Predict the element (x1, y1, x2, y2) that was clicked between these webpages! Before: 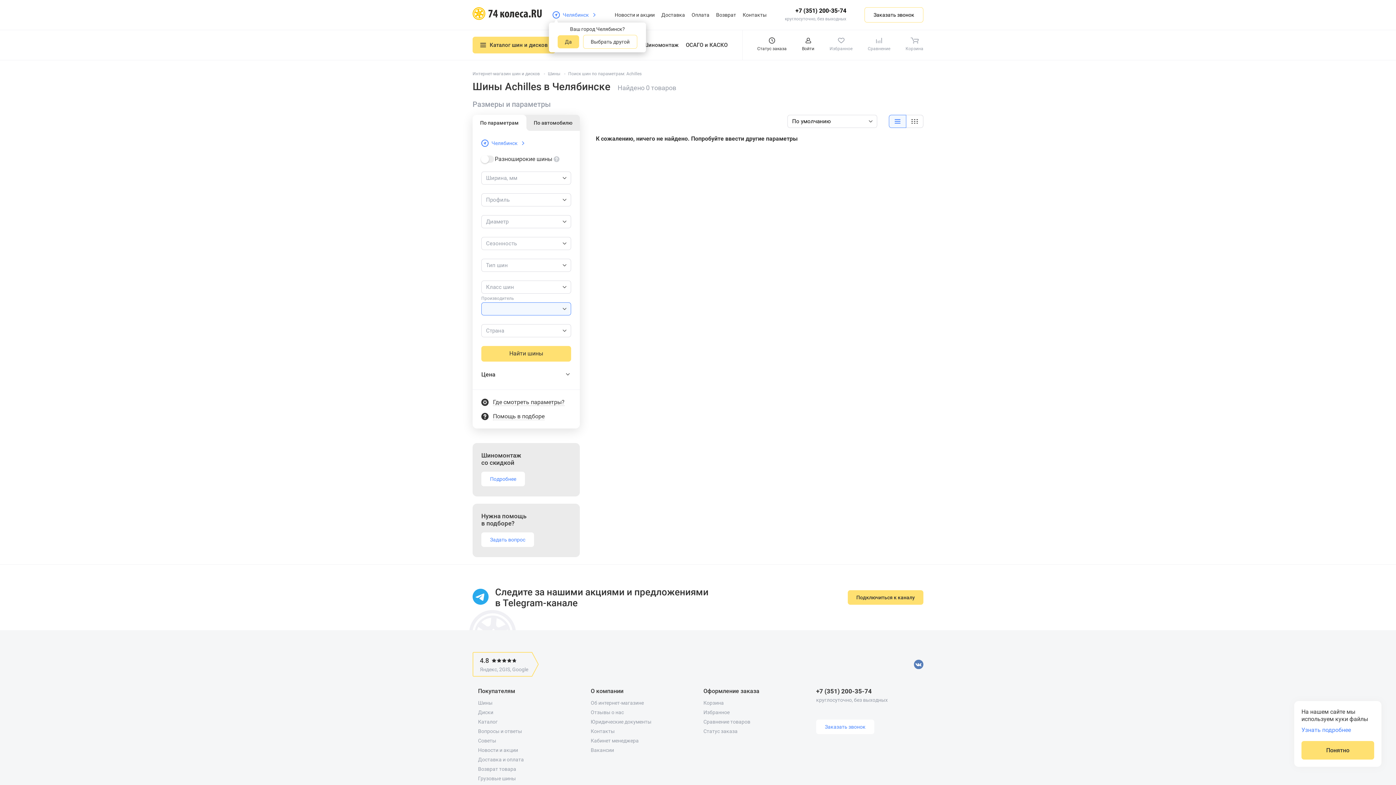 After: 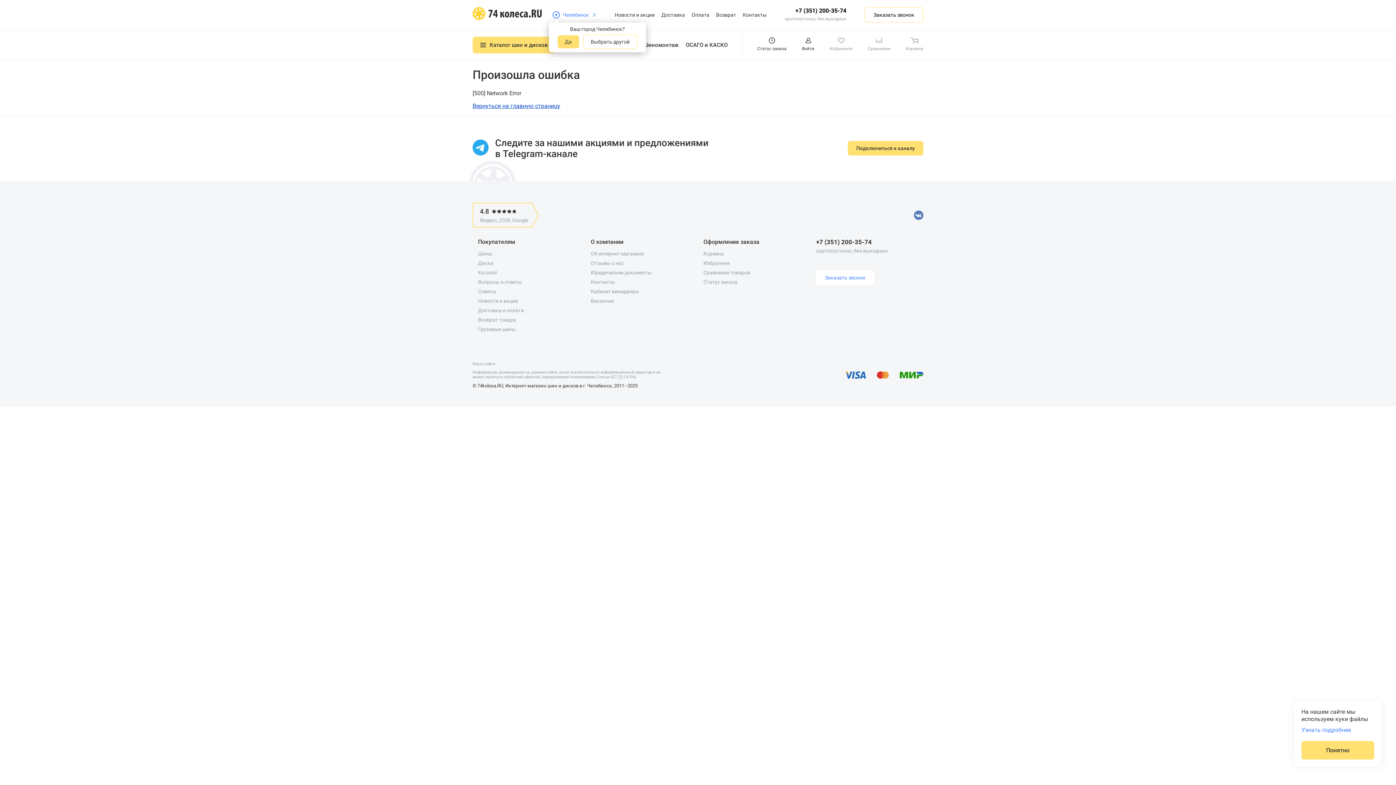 Action: bbox: (478, 766, 516, 772) label: Возврат товара